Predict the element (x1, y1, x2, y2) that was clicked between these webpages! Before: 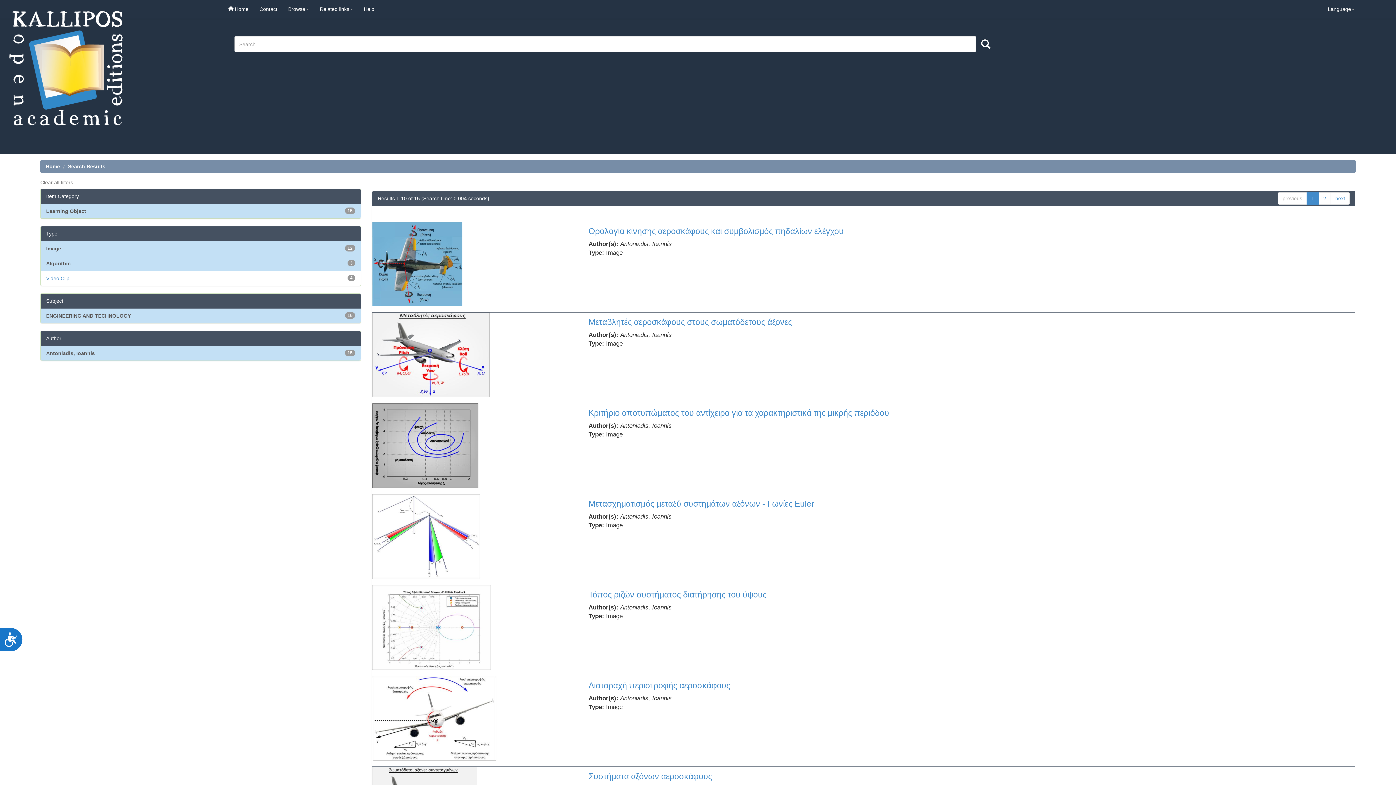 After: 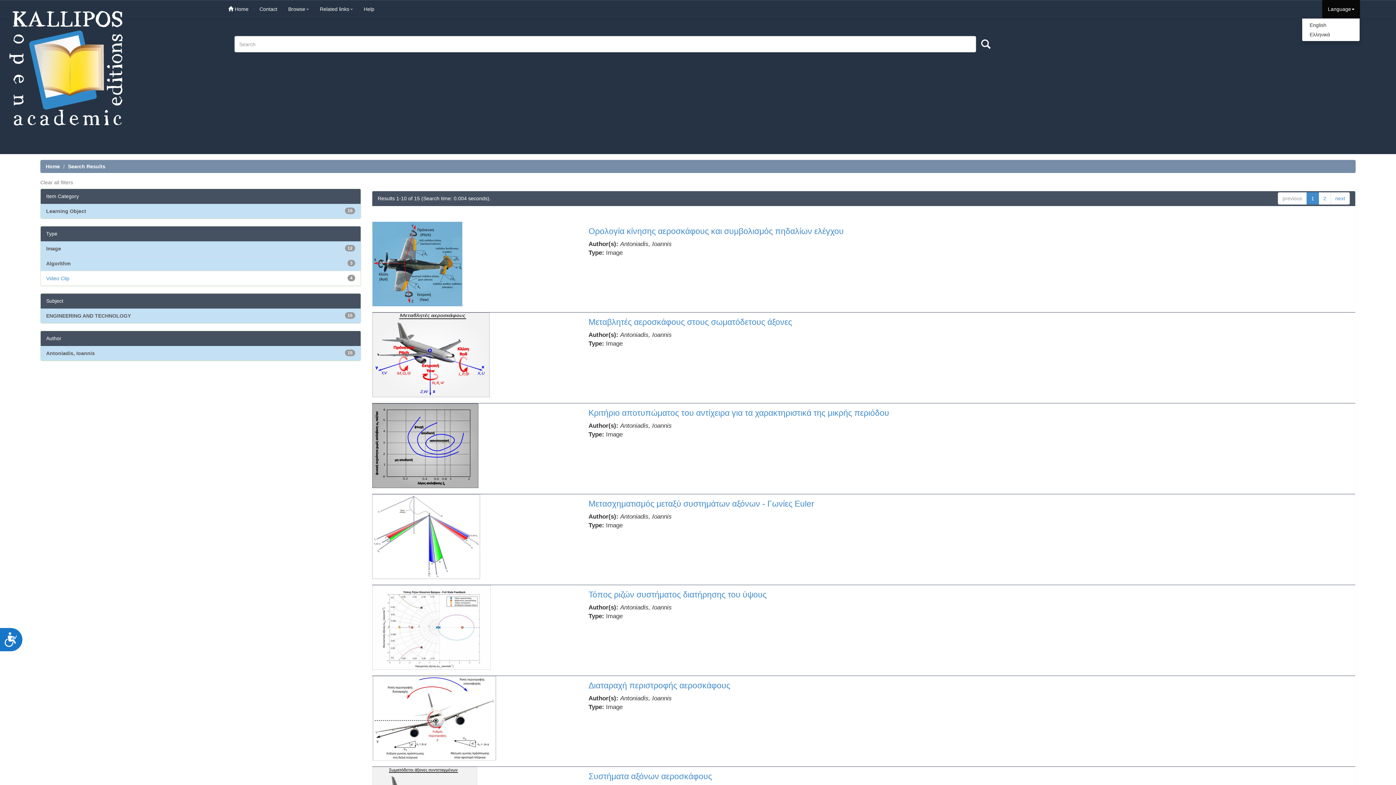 Action: label: Language bbox: (1322, 0, 1360, 18)